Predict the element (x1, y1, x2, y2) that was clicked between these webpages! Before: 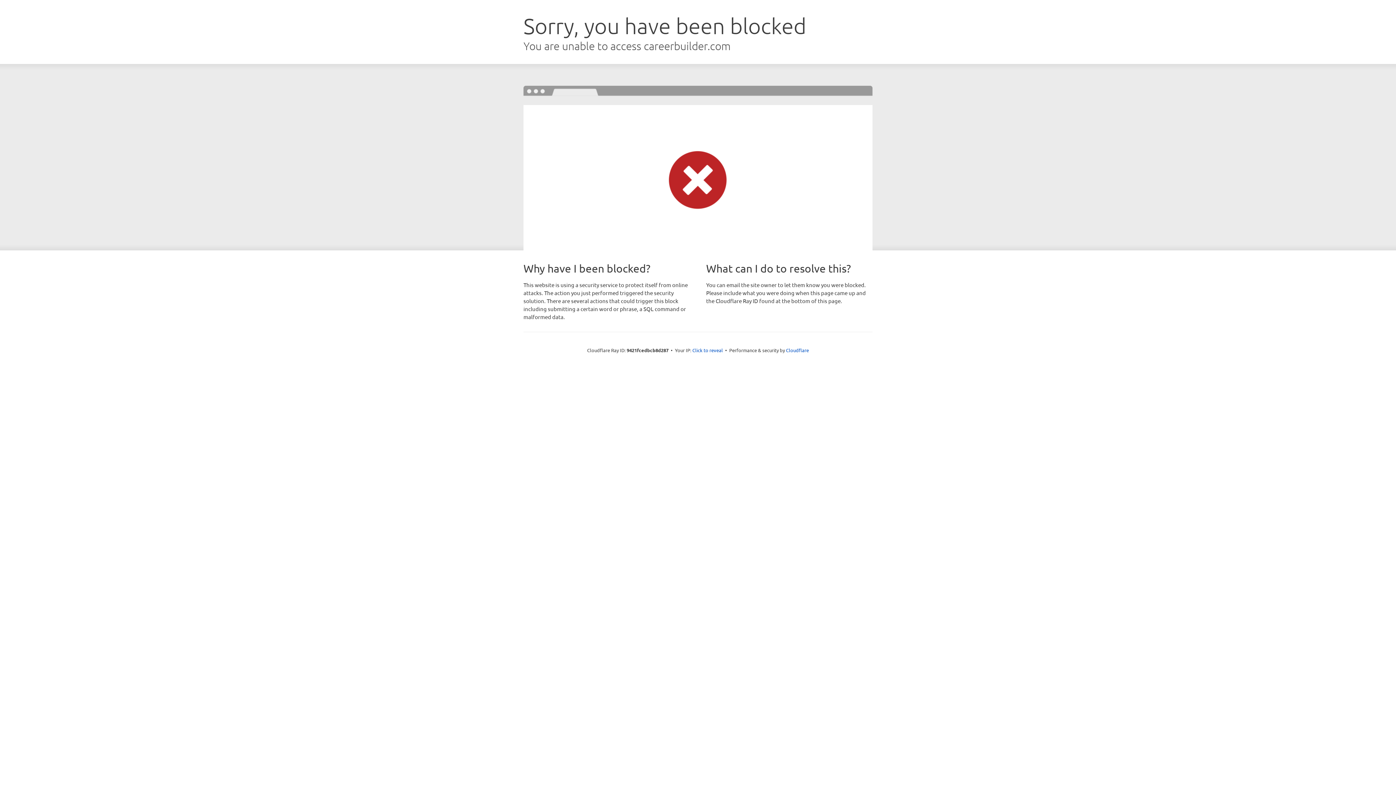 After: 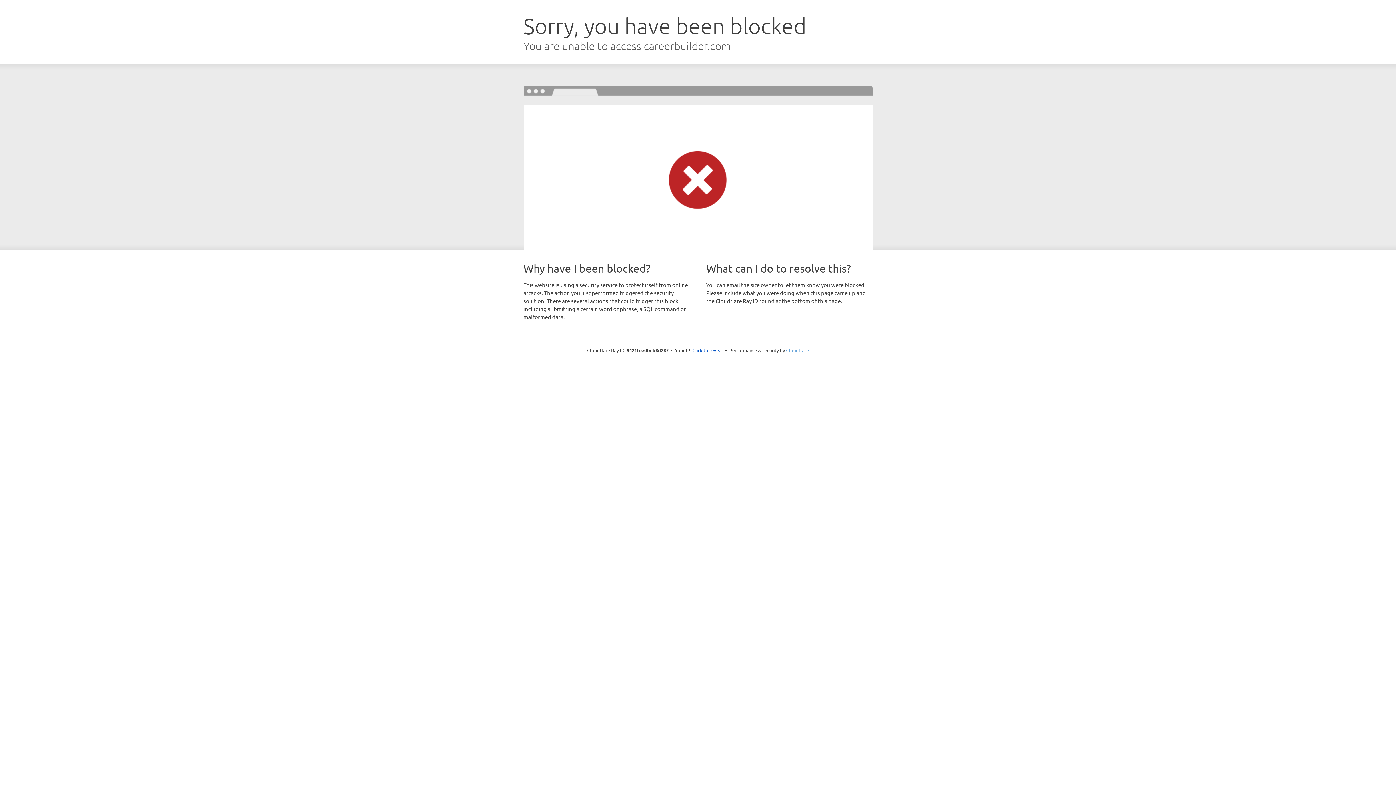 Action: label: Cloudflare bbox: (786, 347, 809, 353)